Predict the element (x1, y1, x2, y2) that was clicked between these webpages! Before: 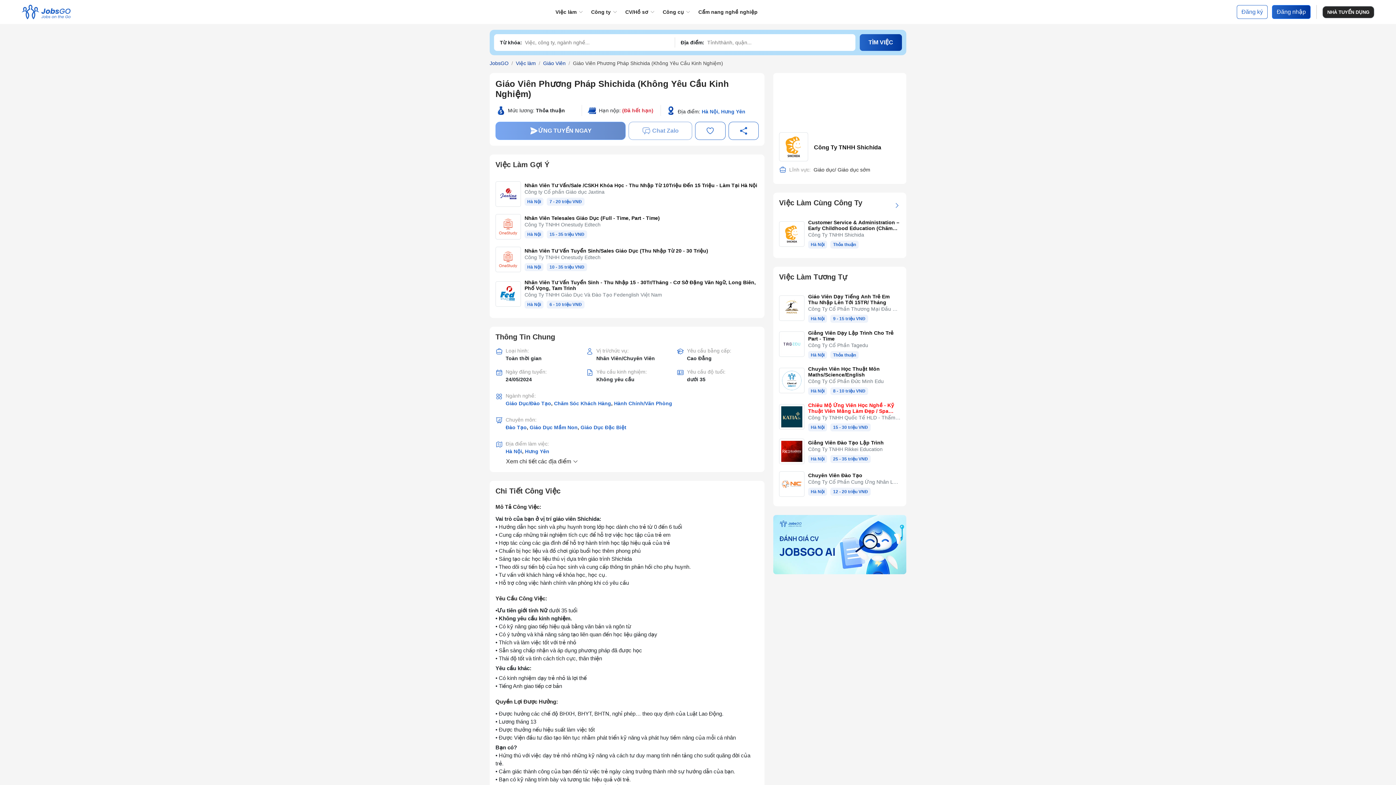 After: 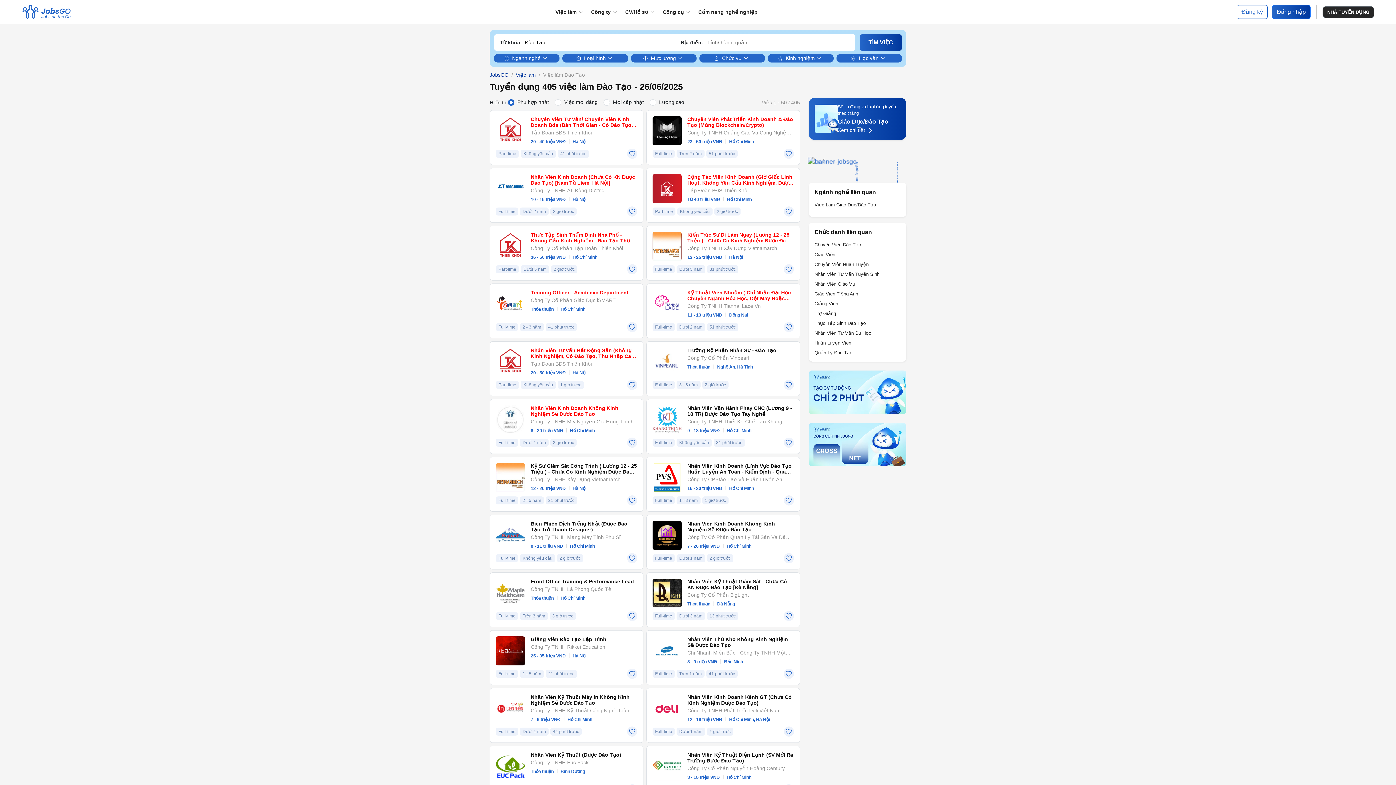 Action: bbox: (505, 424, 526, 430) label: Đào Tạo